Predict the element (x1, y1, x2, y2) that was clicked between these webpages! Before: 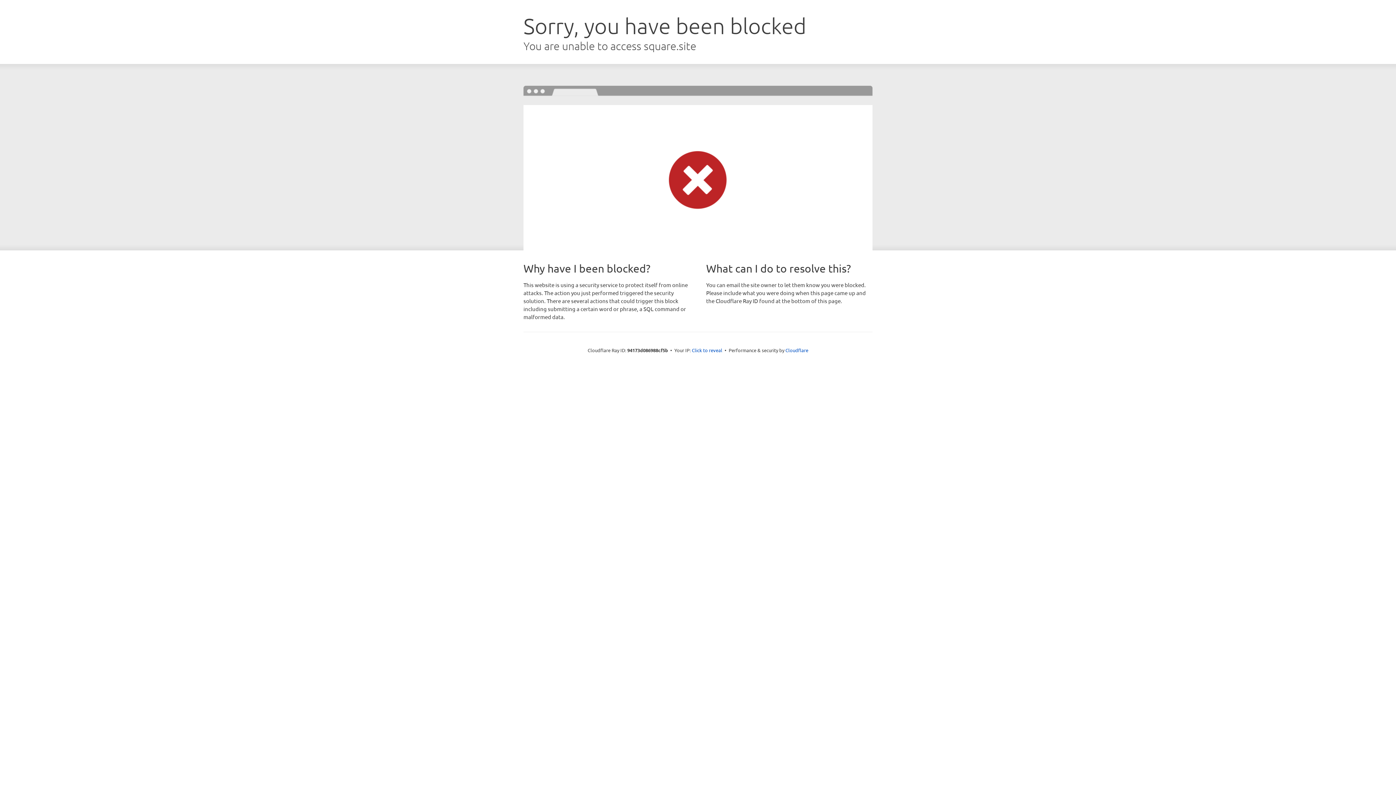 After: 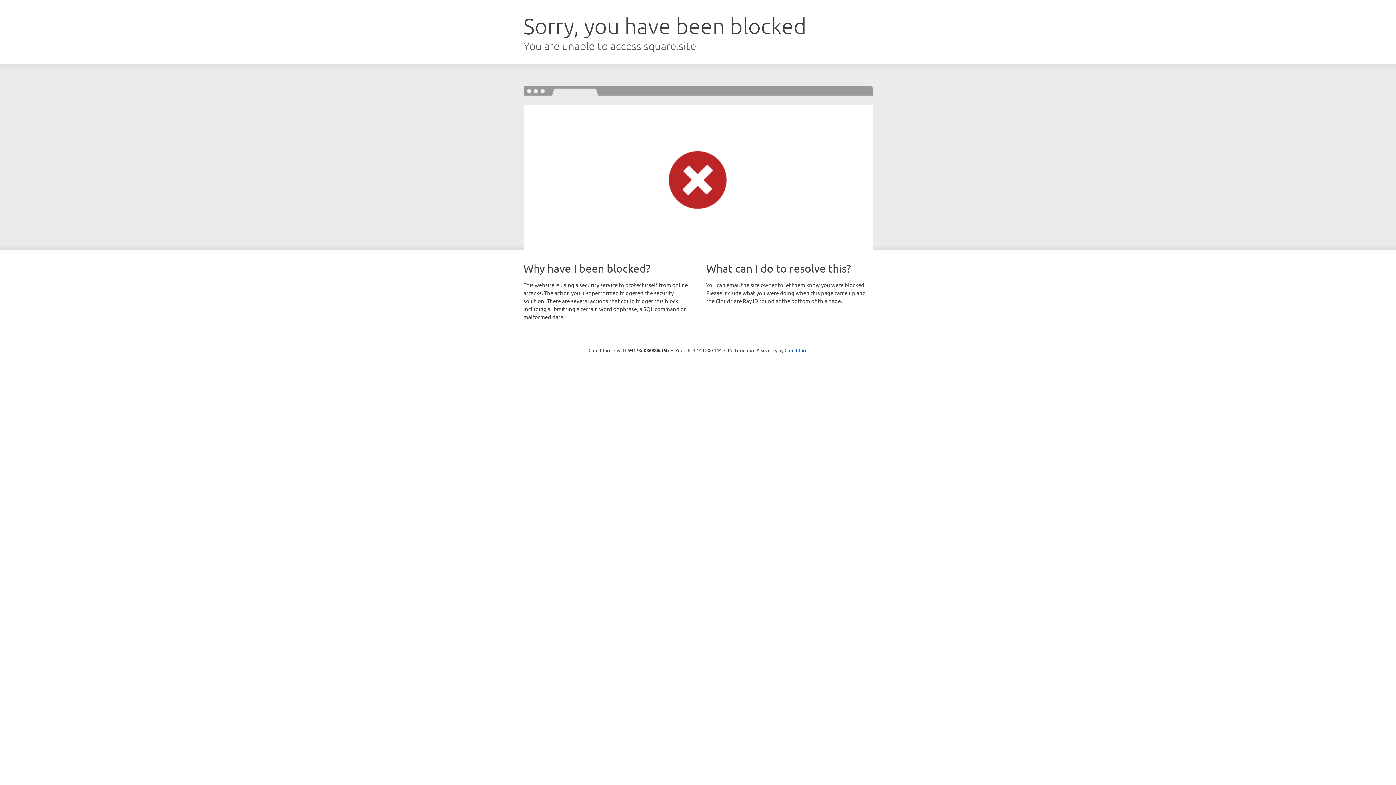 Action: bbox: (692, 346, 722, 353) label: Click to reveal